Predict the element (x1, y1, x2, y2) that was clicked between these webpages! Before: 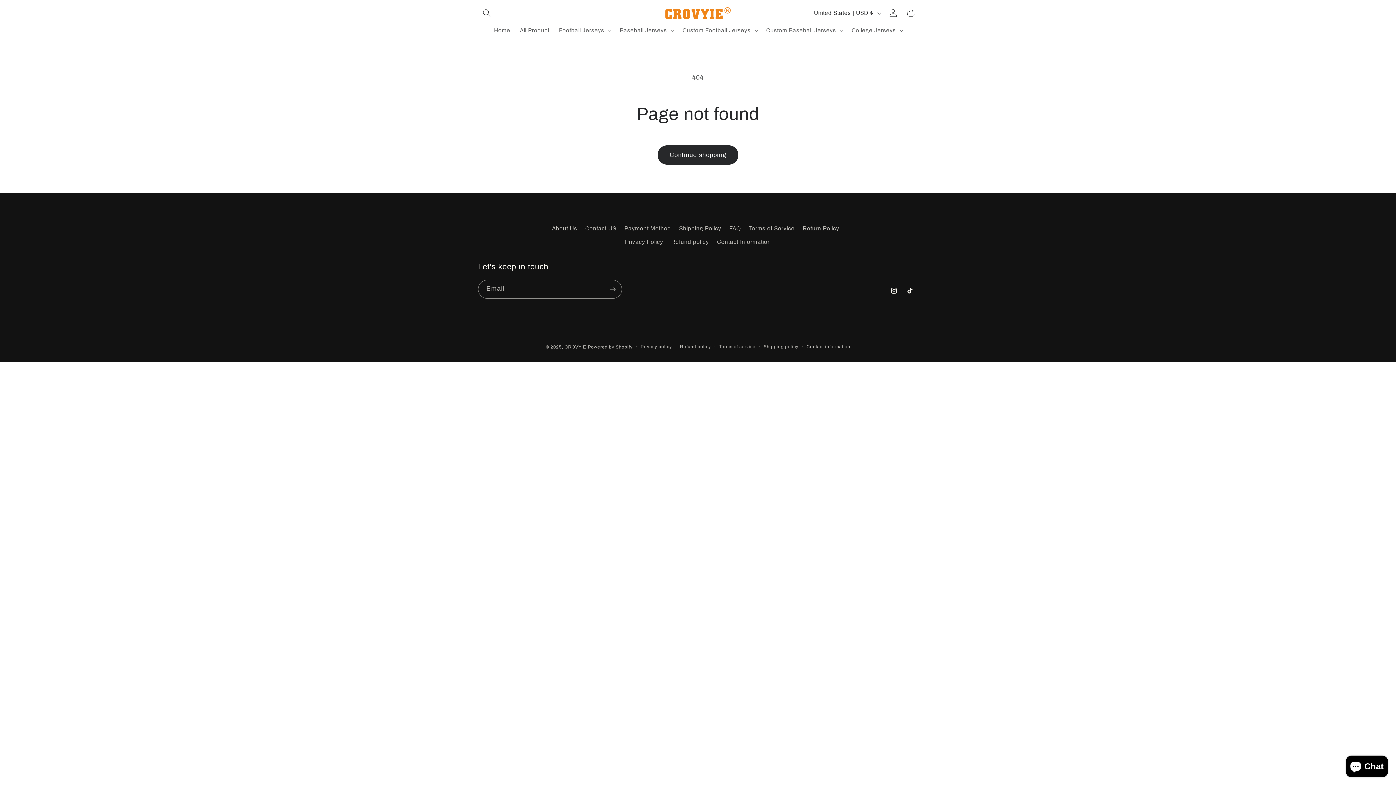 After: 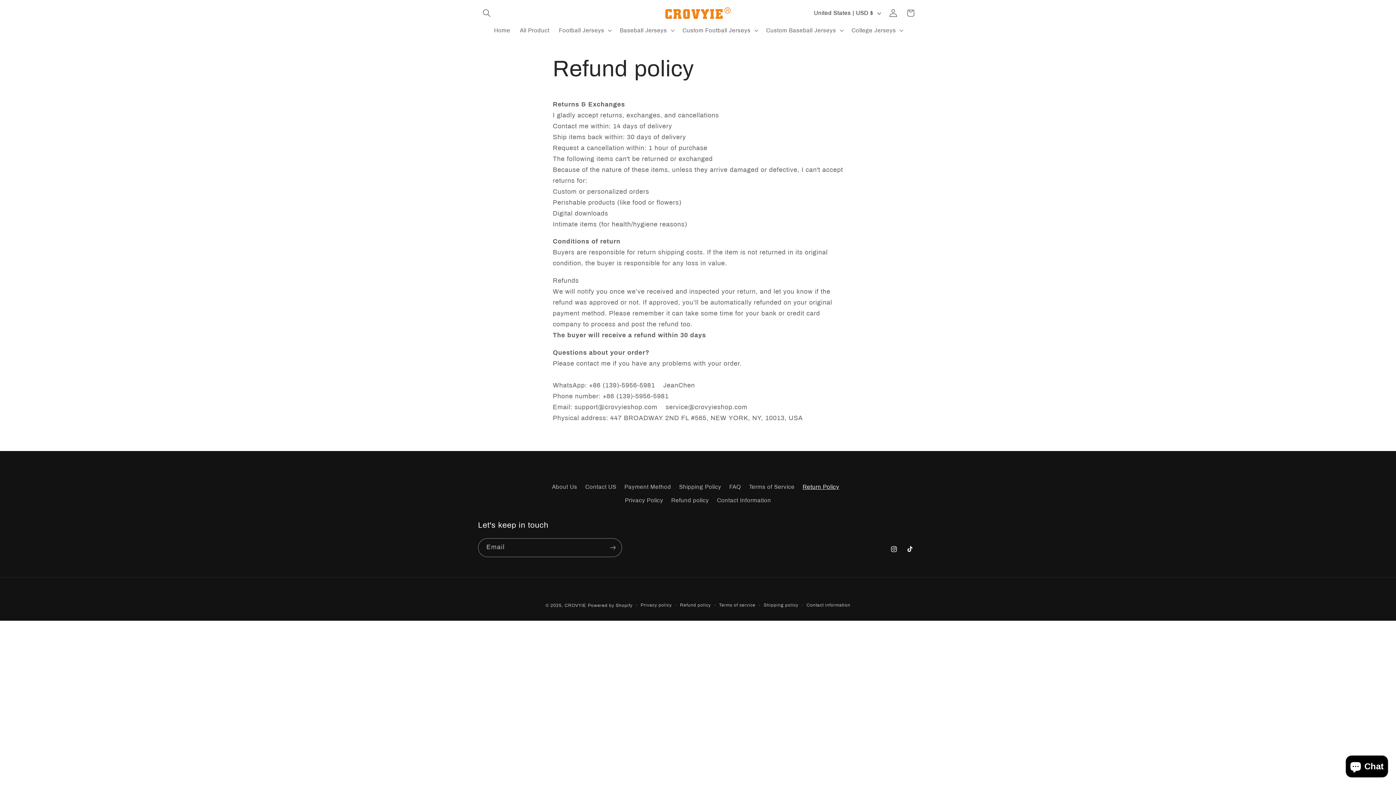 Action: bbox: (802, 221, 839, 235) label: Return Policy